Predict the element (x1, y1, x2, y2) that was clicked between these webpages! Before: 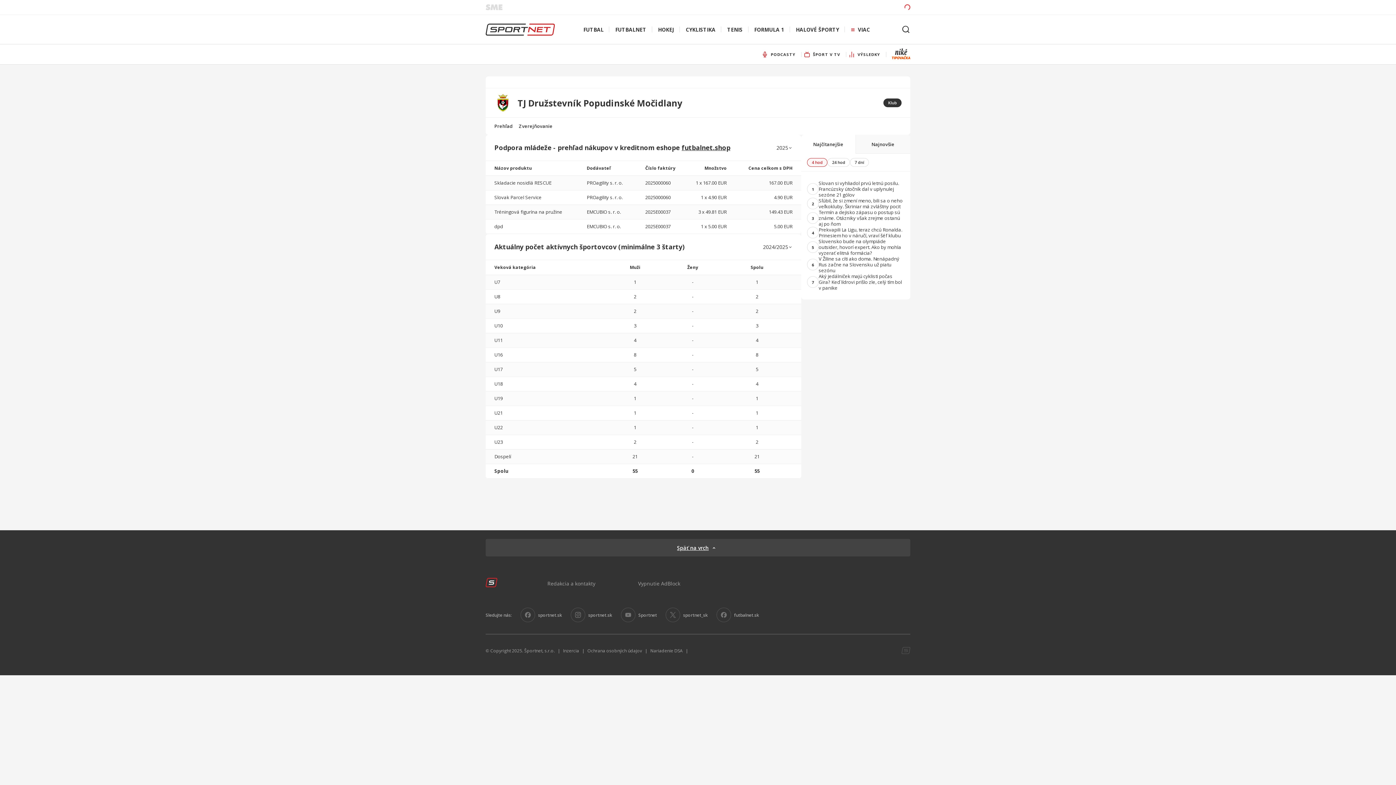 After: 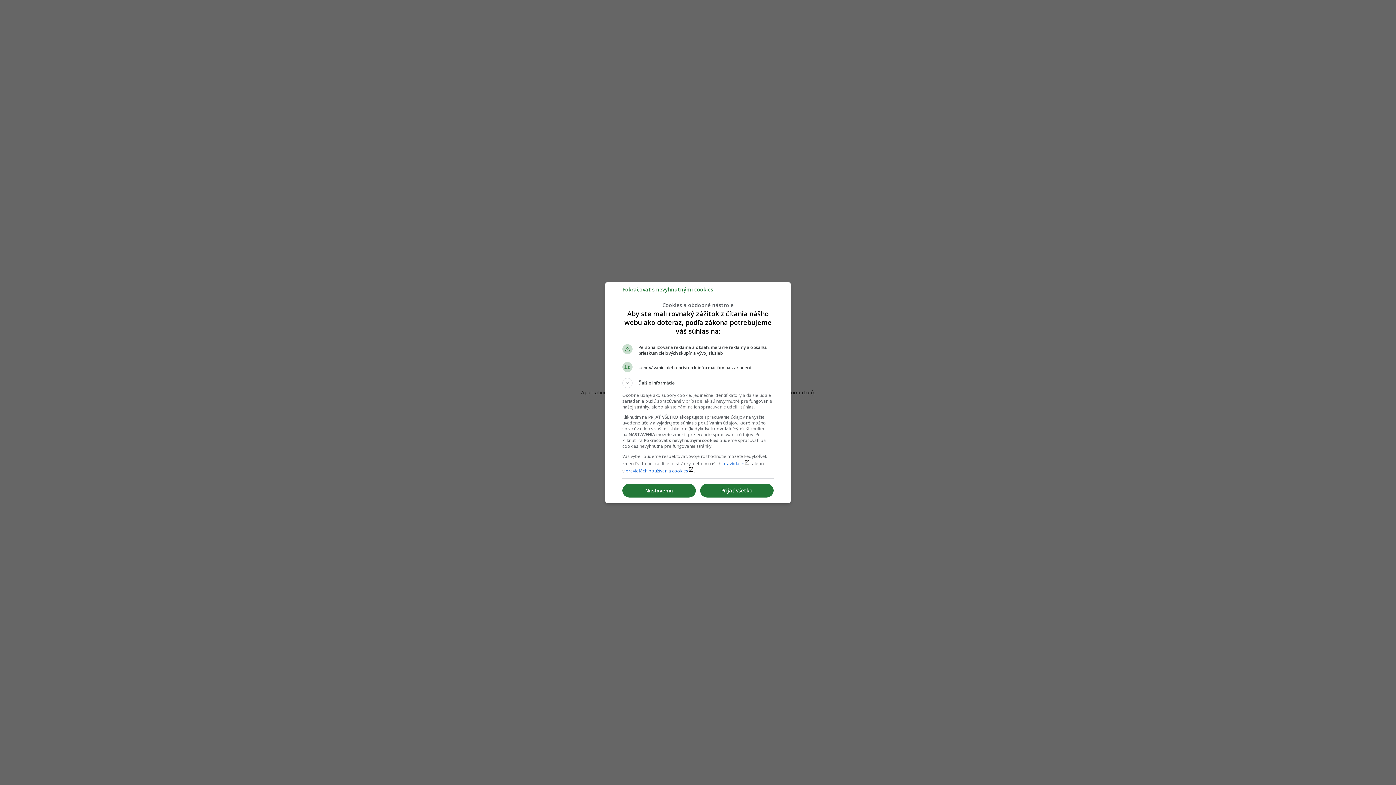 Action: label: HOKEJ bbox: (652, 26, 680, 32)